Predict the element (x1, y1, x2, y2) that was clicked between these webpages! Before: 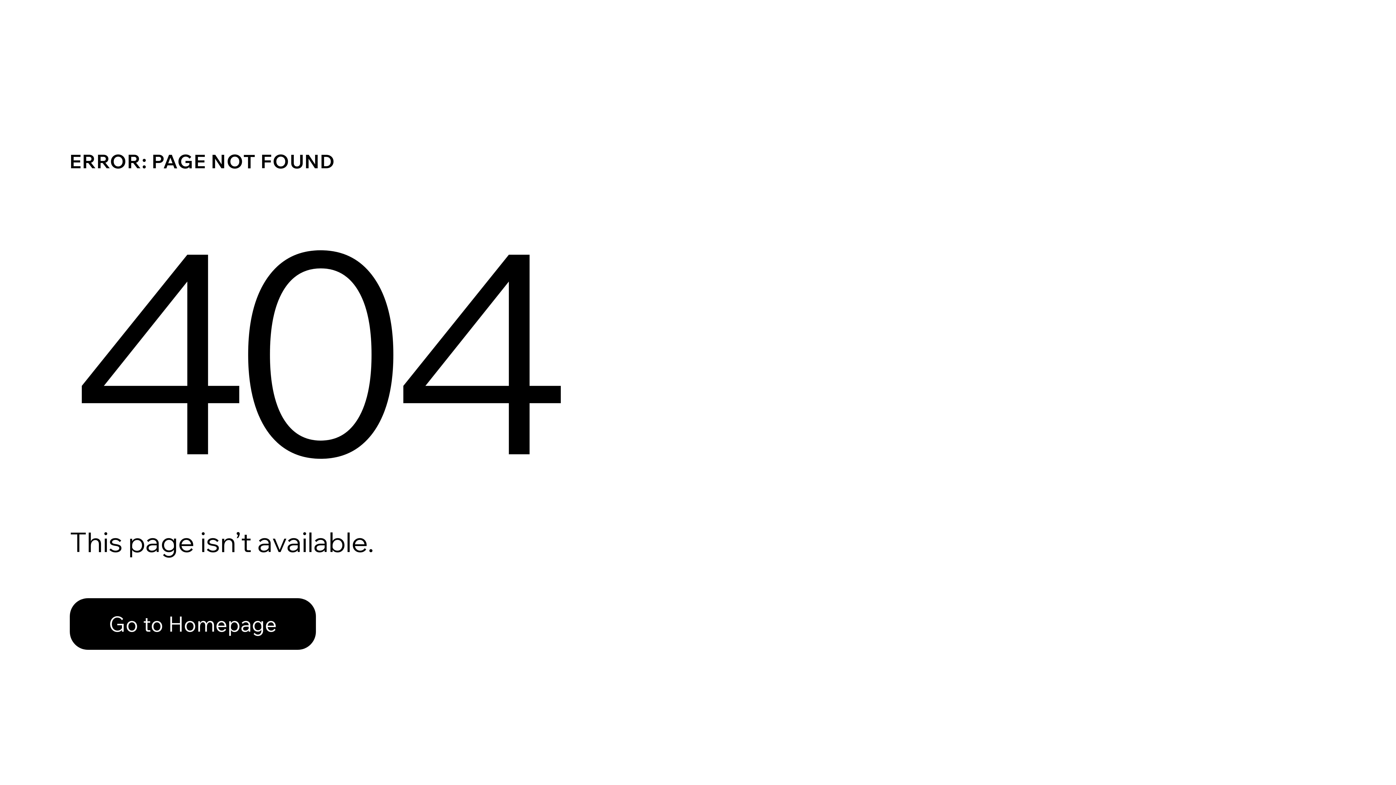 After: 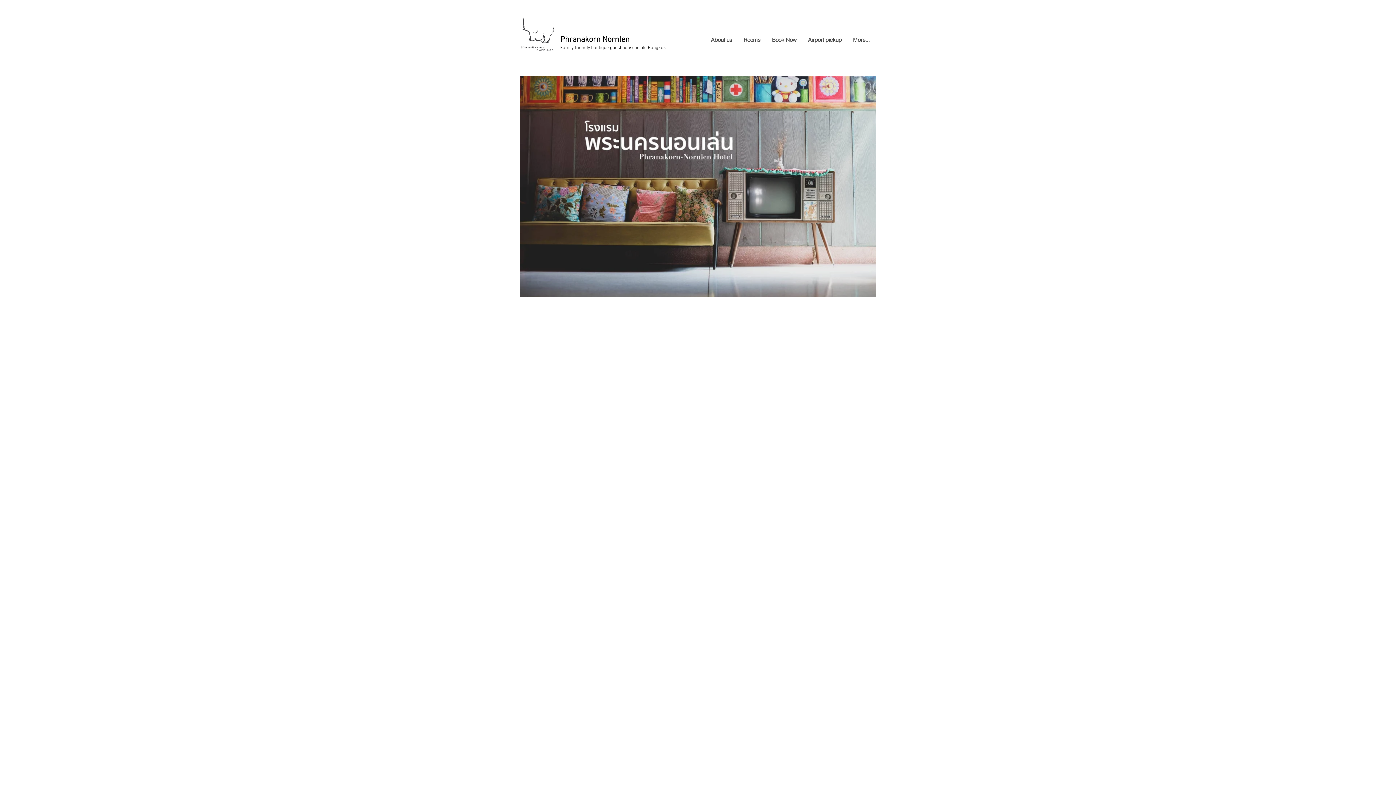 Action: bbox: (69, 582, 768, 659) label: Go to Homepage